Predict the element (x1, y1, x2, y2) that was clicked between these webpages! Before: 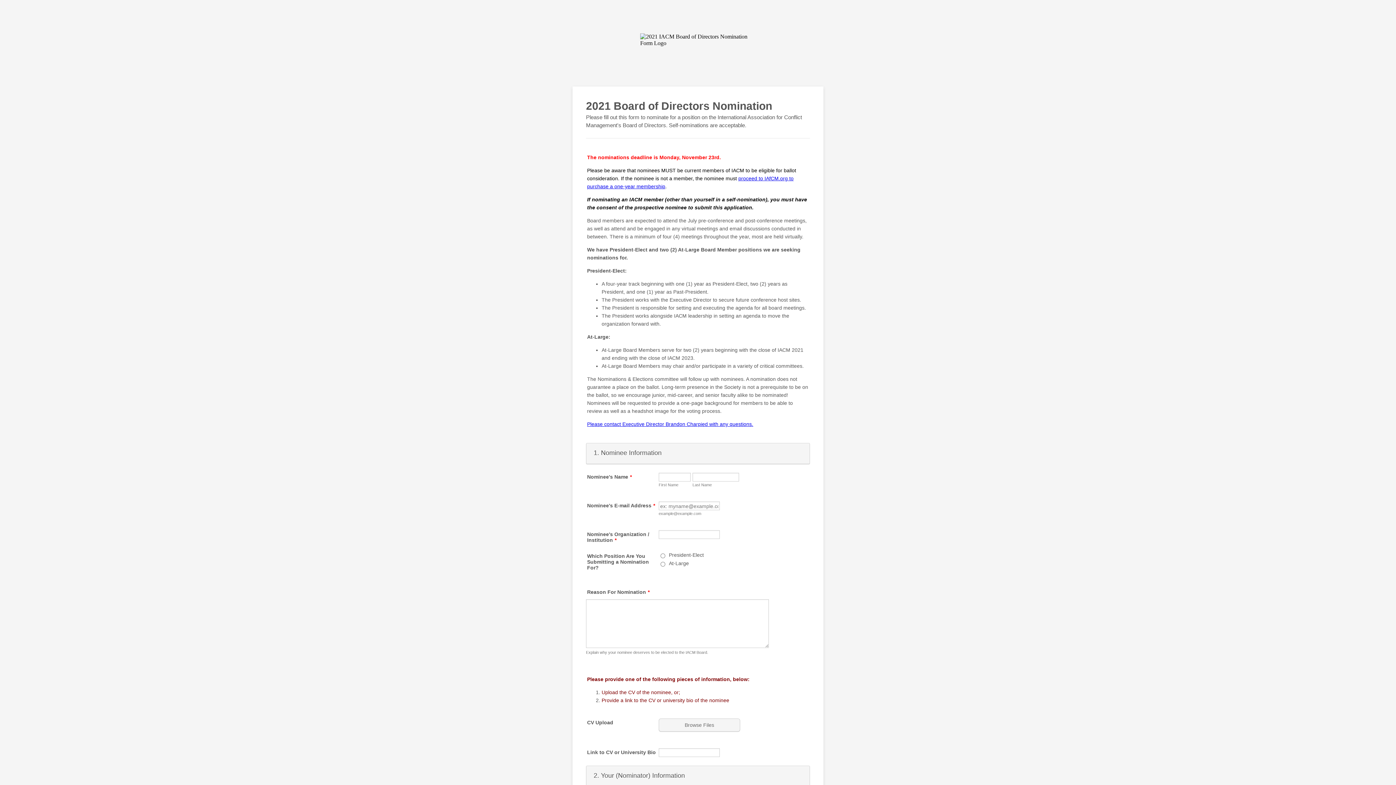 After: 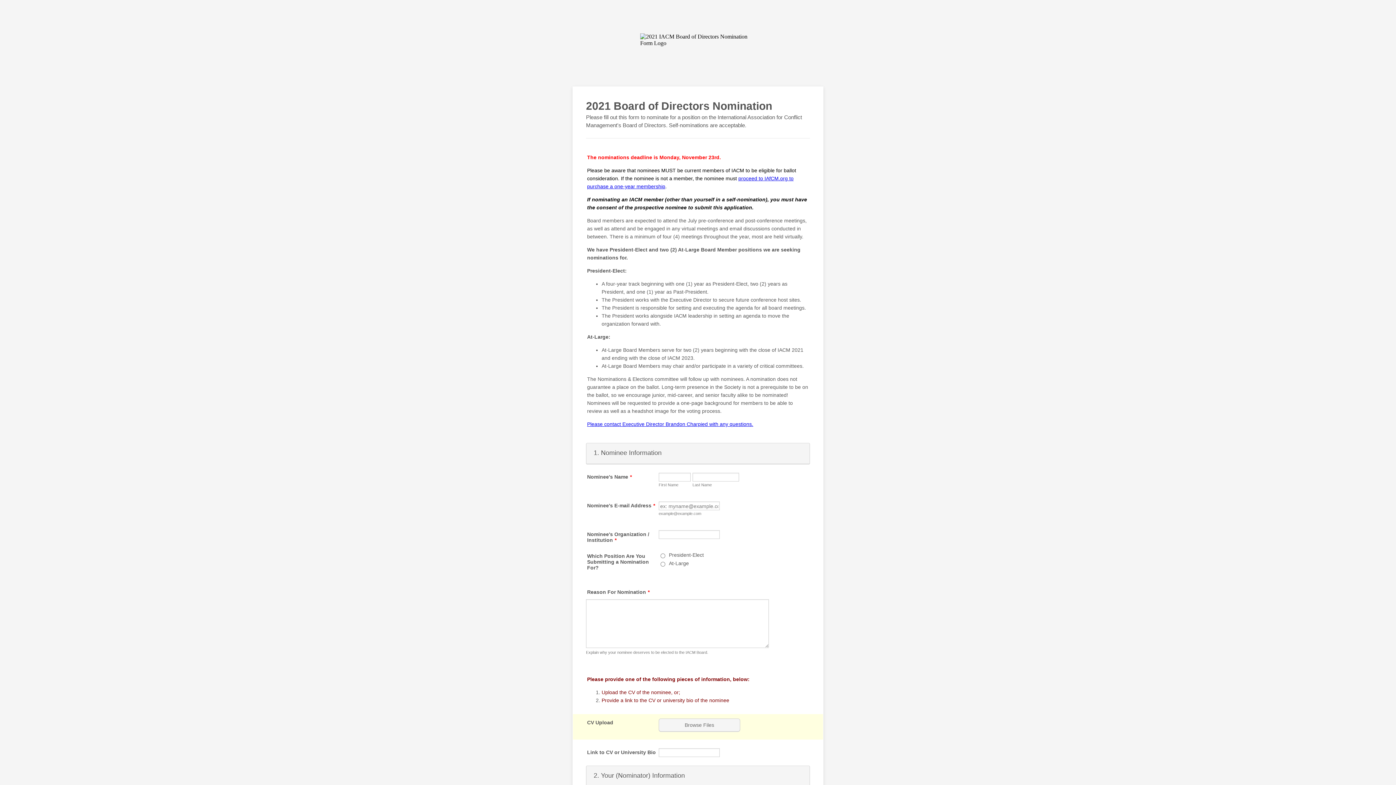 Action: label: Browse Files bbox: (659, 718, 741, 732)